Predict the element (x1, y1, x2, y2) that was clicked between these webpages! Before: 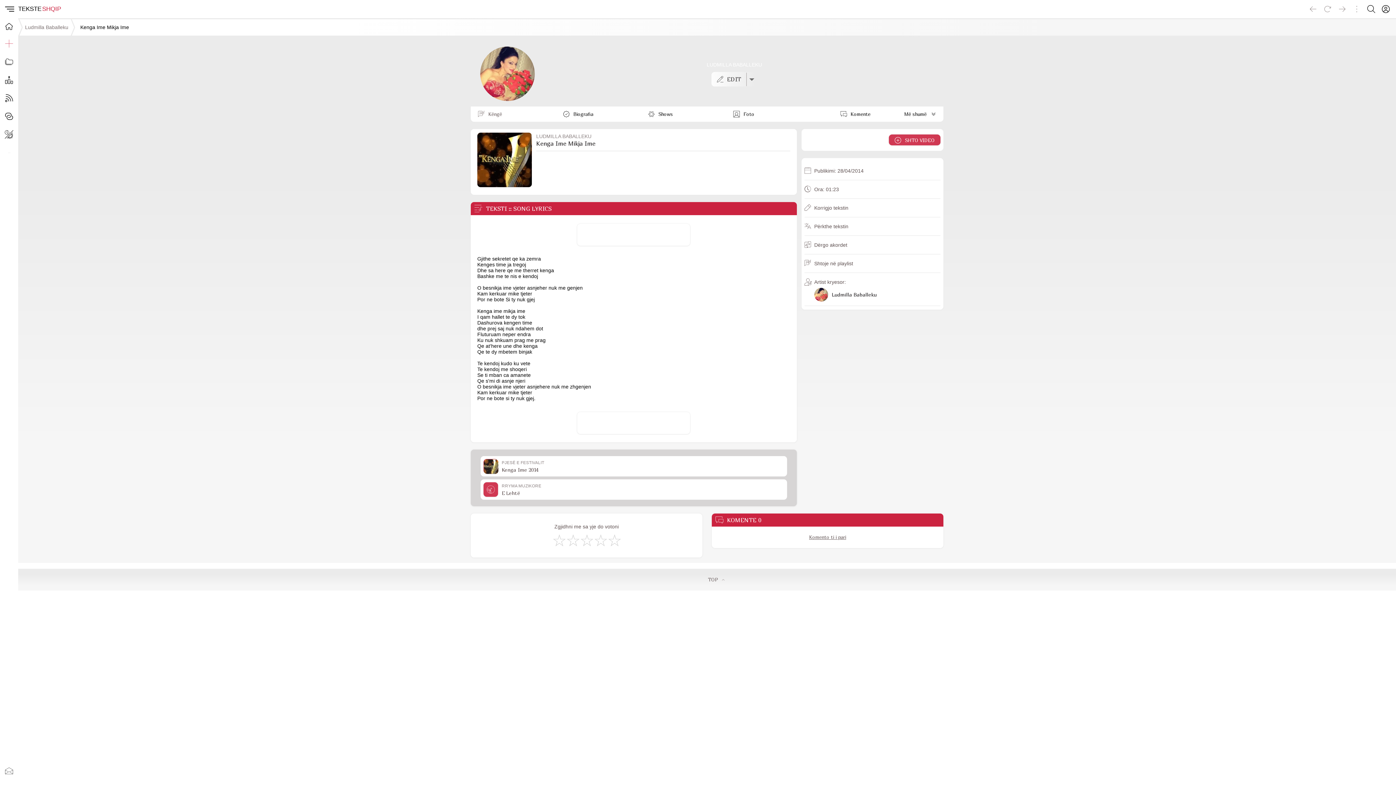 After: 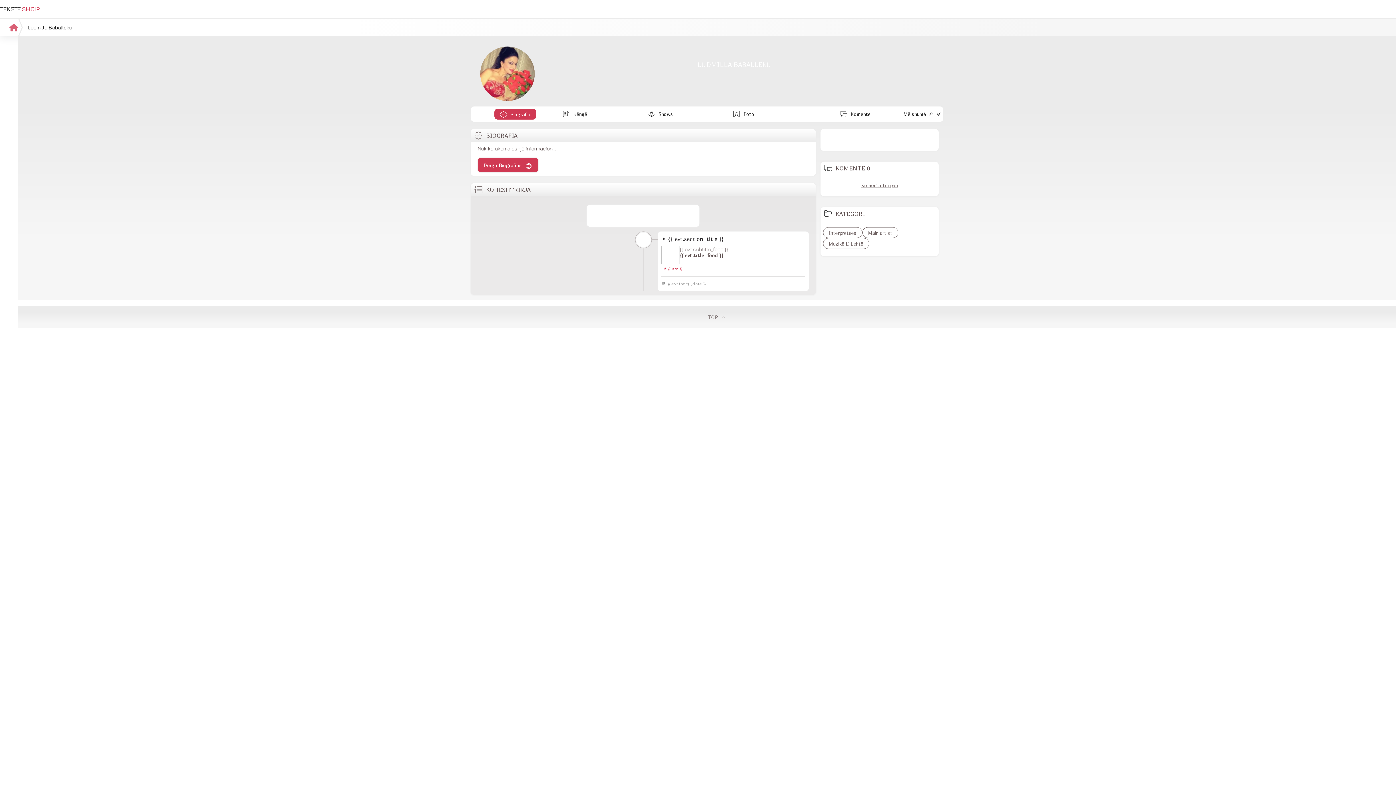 Action: label: Ludmilla Baballeku bbox: (25, 24, 68, 30)